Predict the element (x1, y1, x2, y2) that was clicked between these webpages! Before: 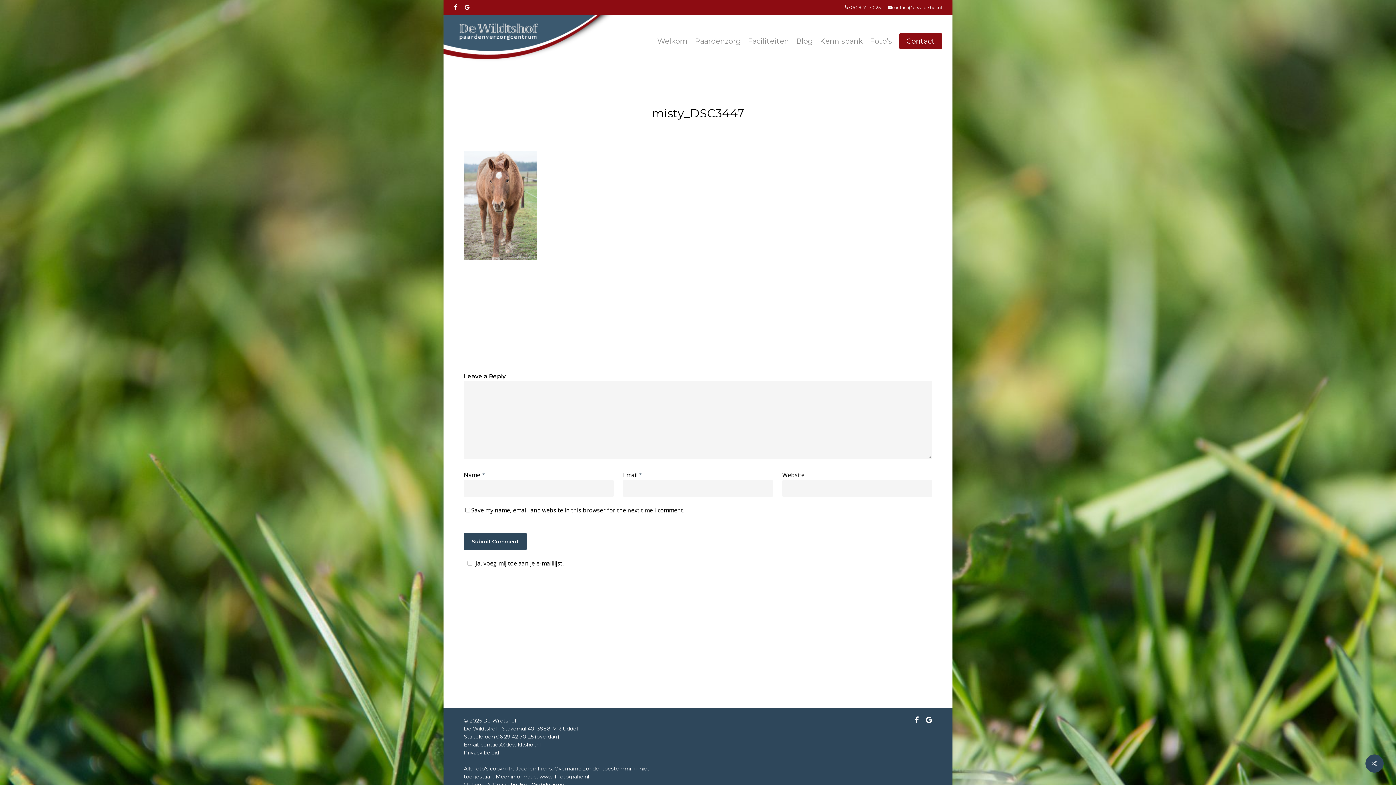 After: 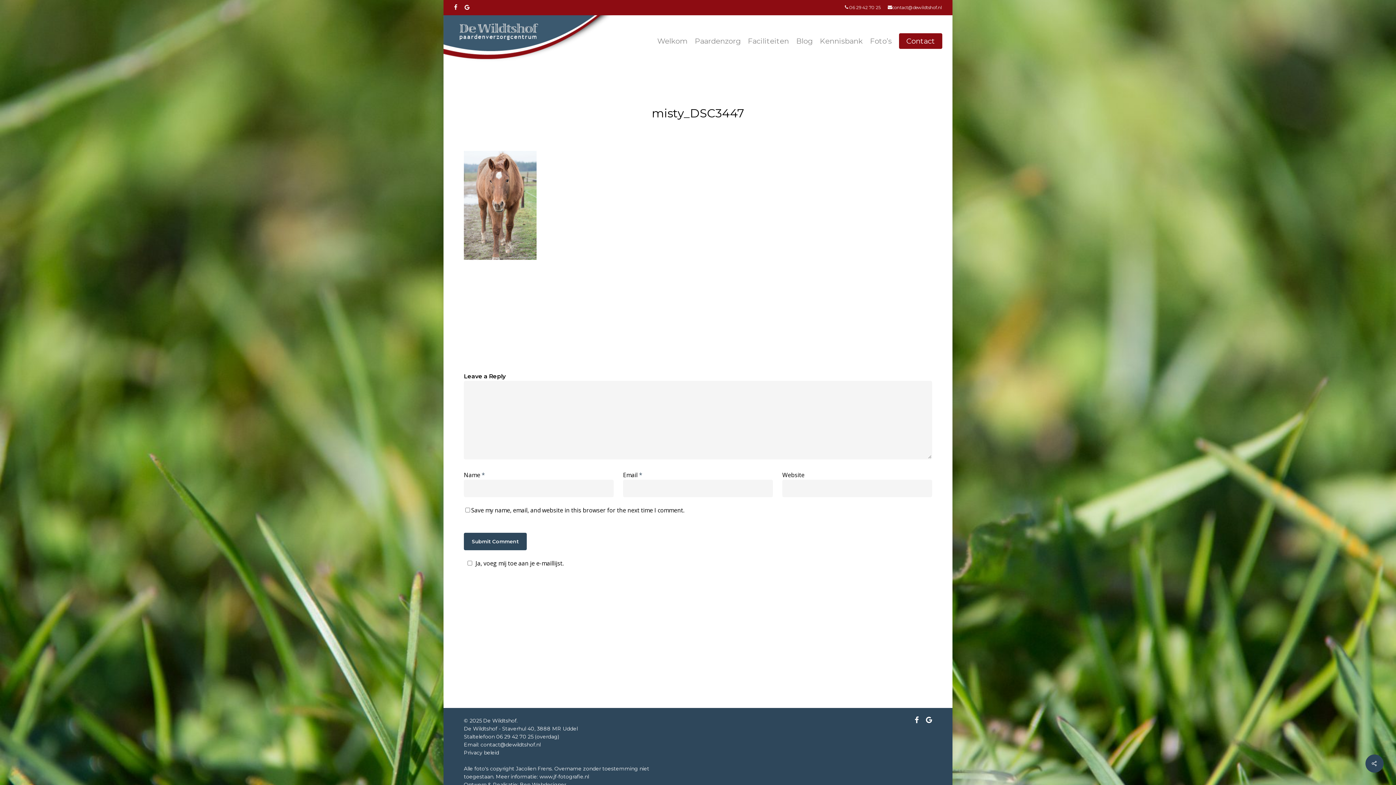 Action: label: contact@dewildtshof.nl bbox: (888, 3, 942, 11)